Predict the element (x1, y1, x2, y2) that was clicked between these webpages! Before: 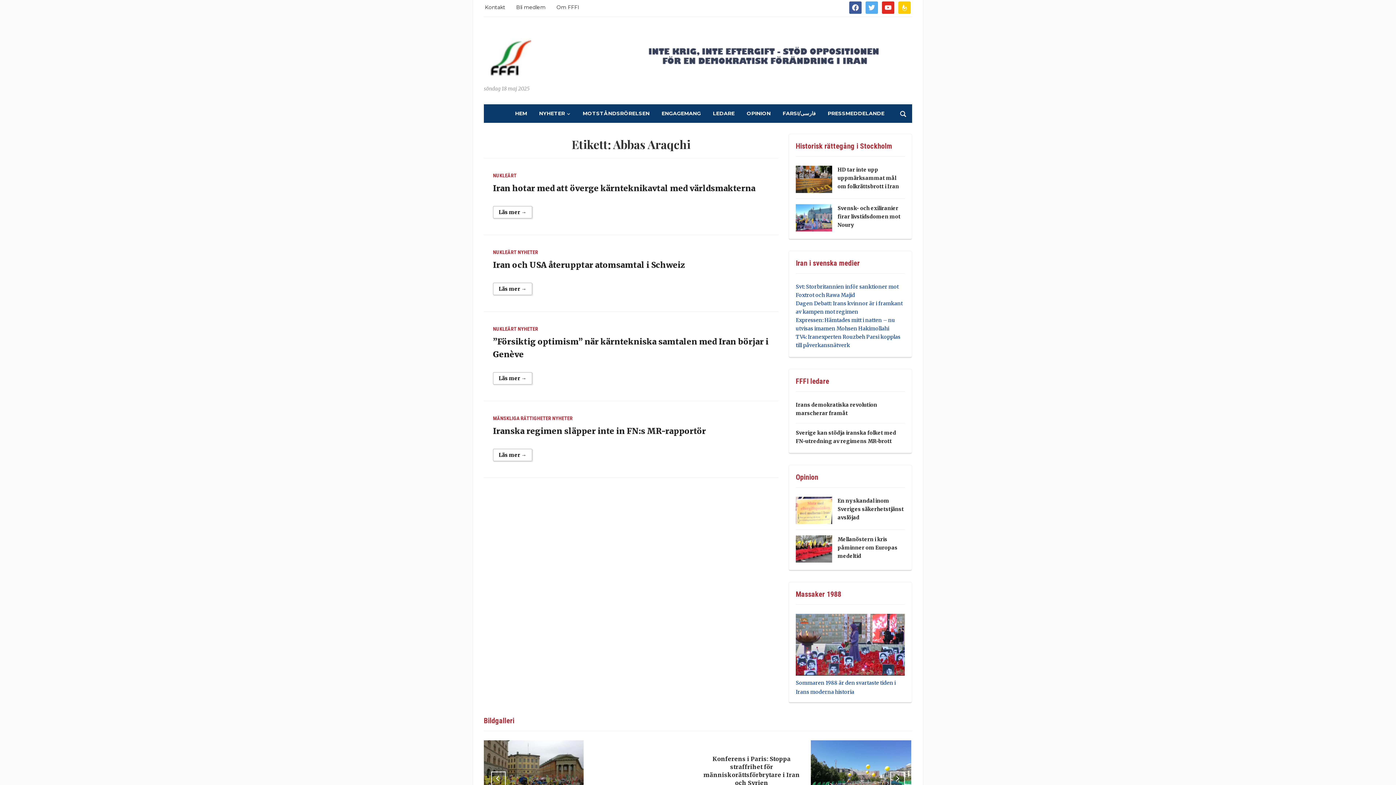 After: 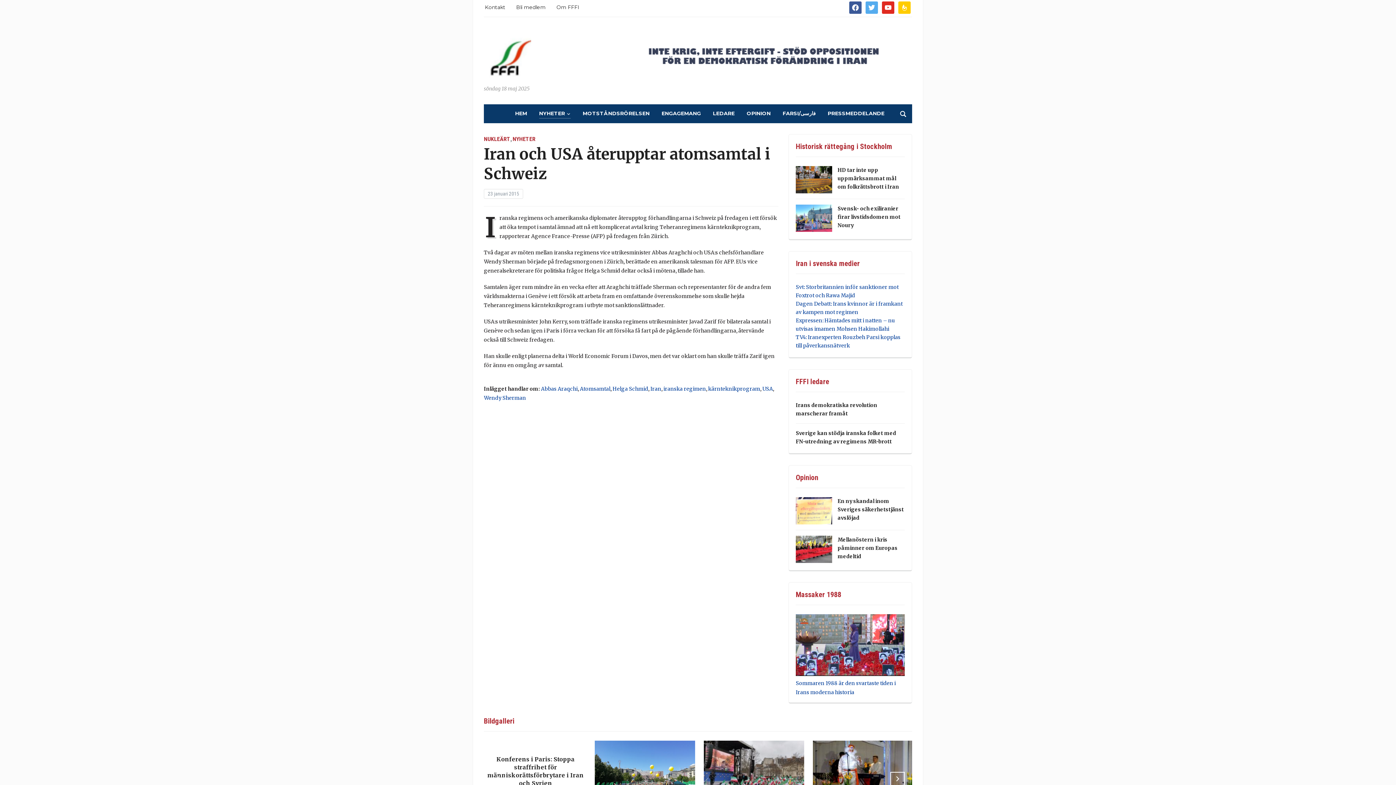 Action: bbox: (493, 282, 532, 295) label: Läs mer →